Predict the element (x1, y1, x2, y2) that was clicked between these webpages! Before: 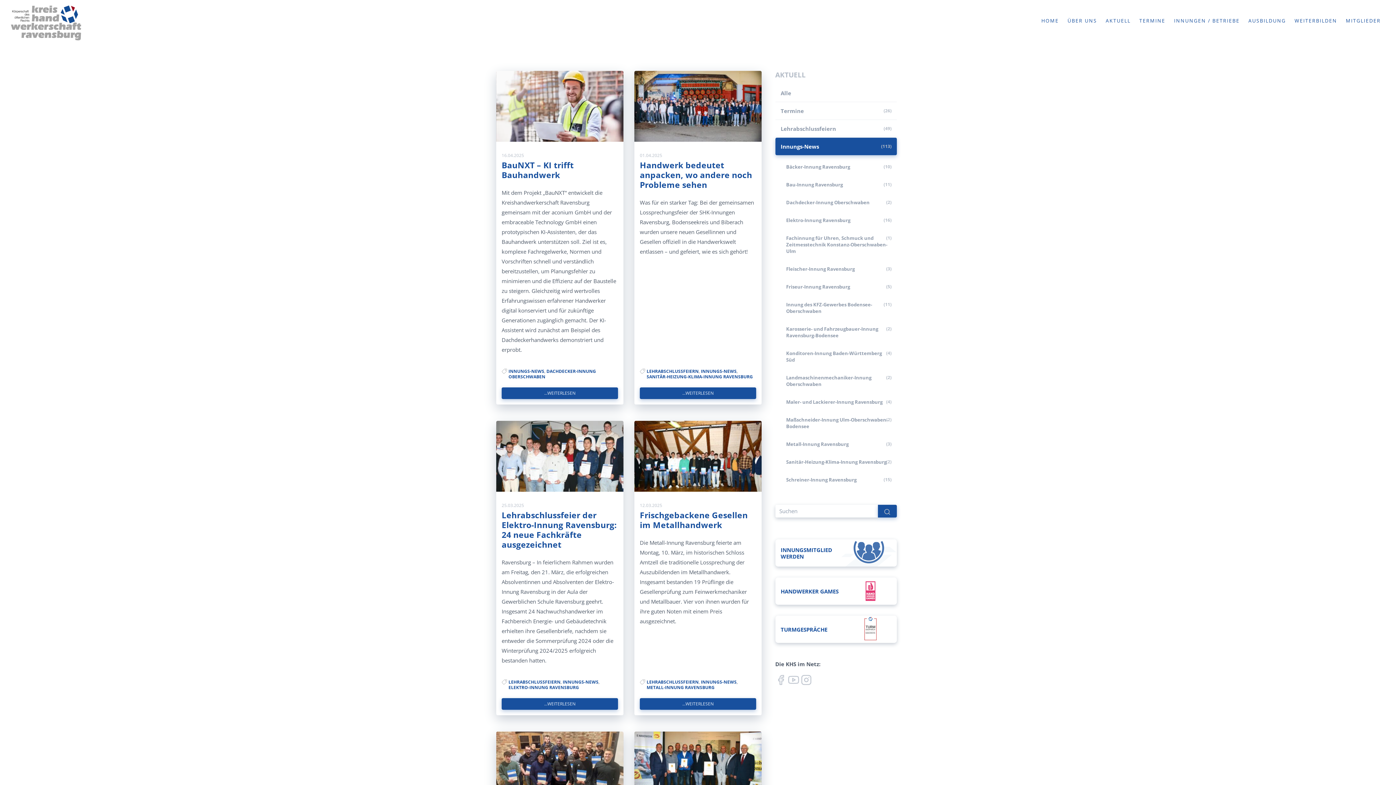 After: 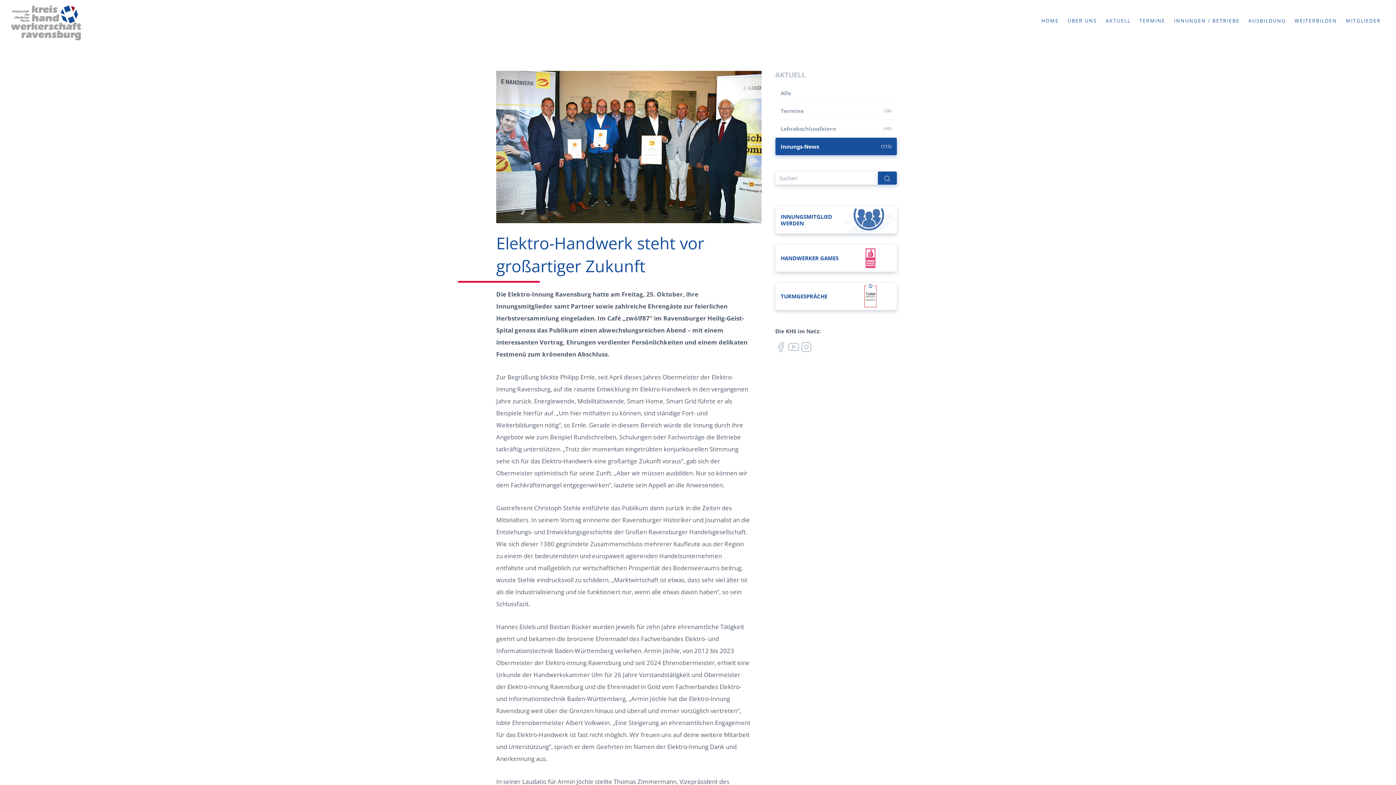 Action: bbox: (634, 732, 761, 802)